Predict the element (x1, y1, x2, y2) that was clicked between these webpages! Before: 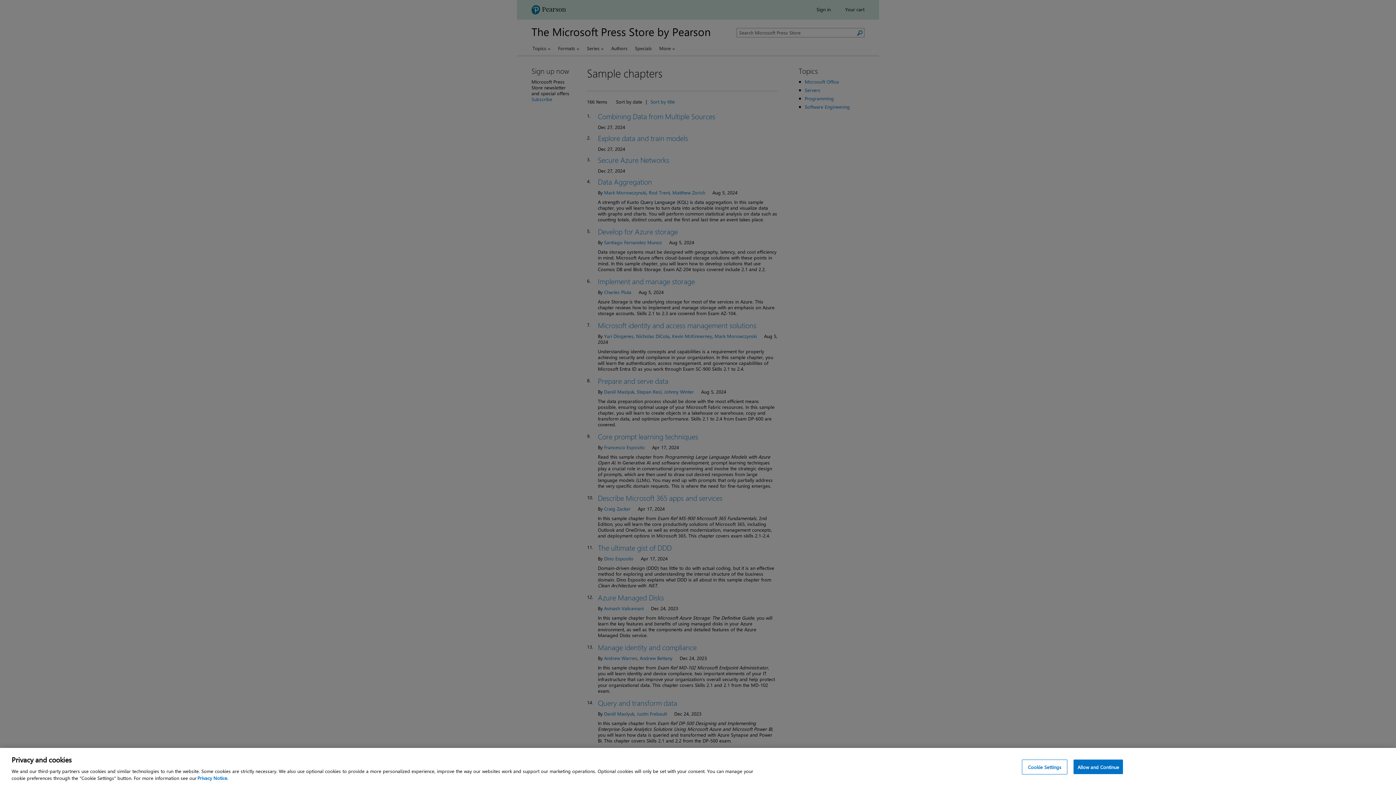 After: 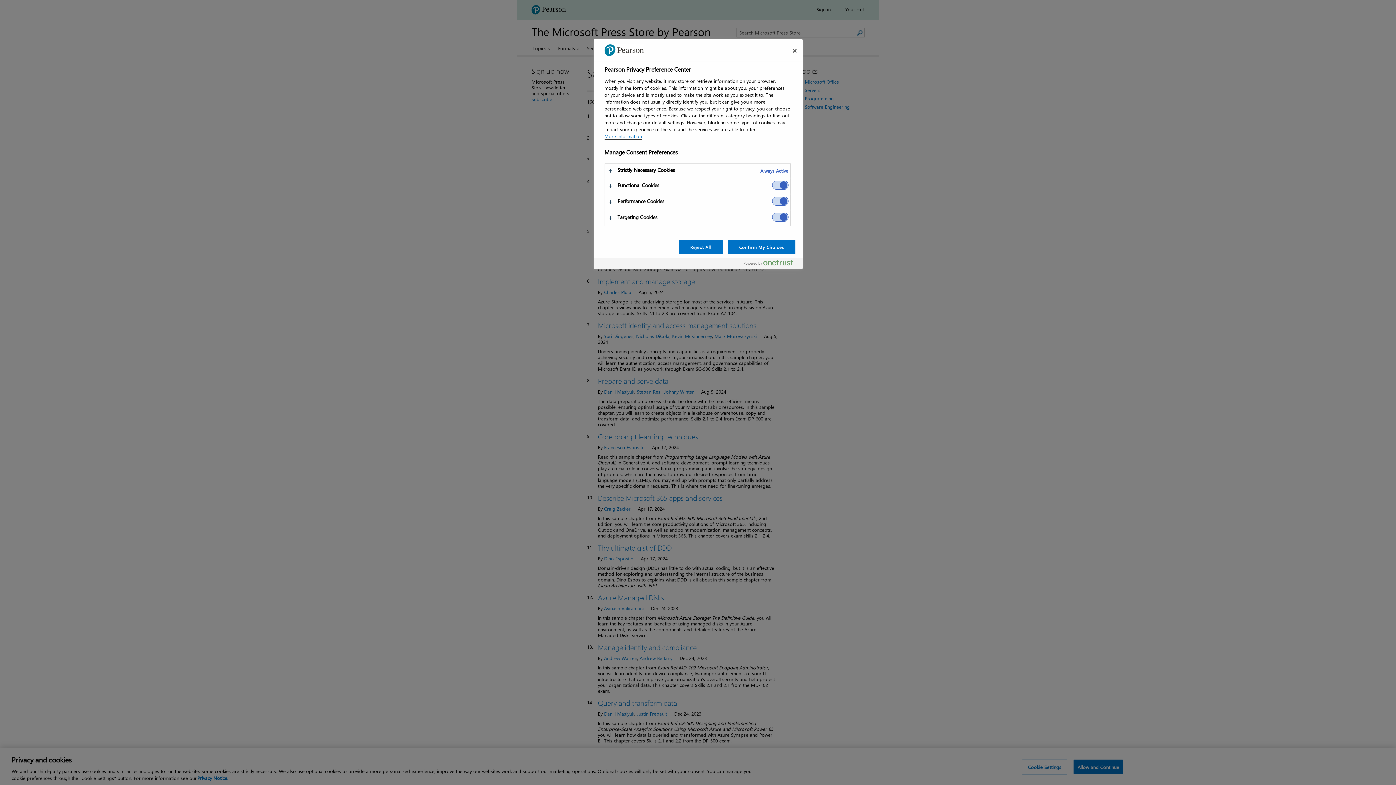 Action: bbox: (1022, 760, 1067, 774) label: Cookie Settings